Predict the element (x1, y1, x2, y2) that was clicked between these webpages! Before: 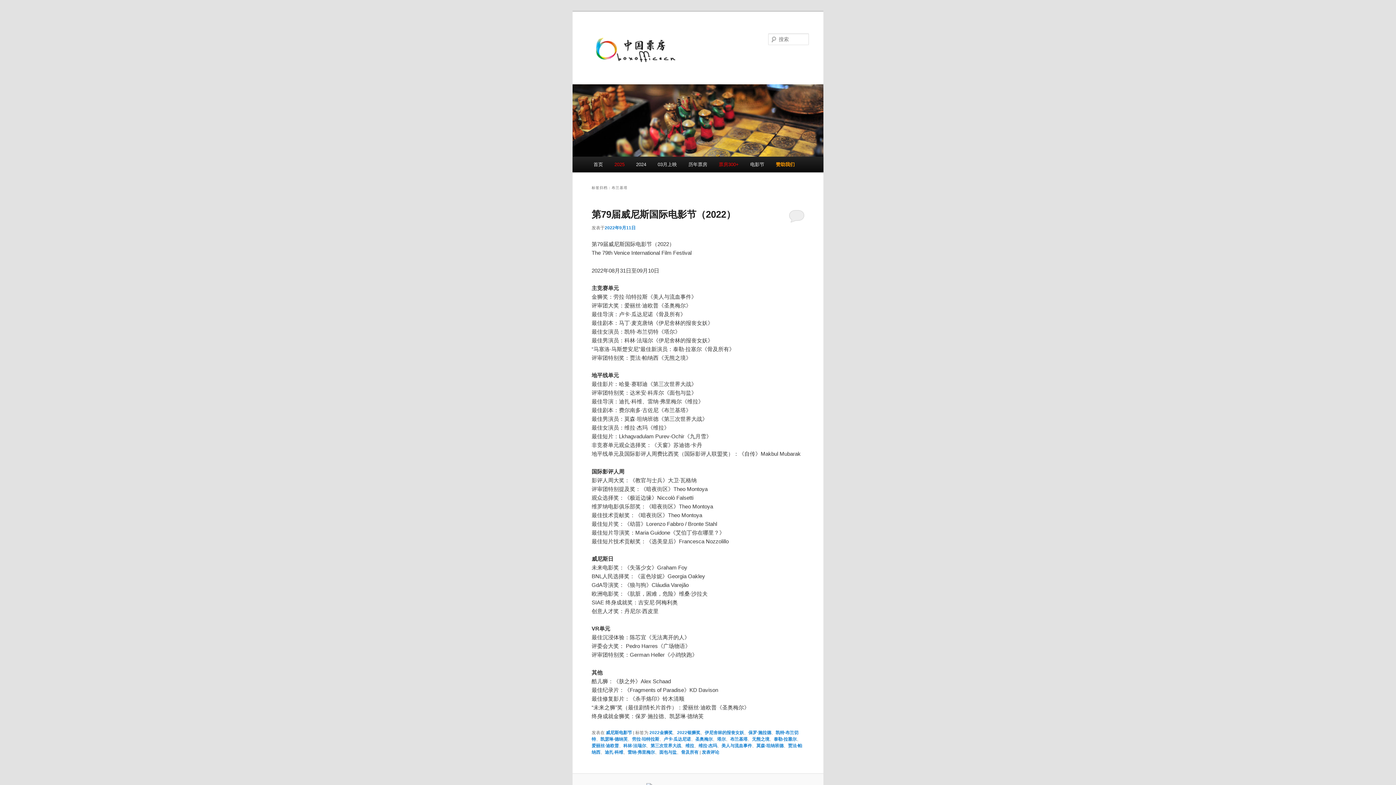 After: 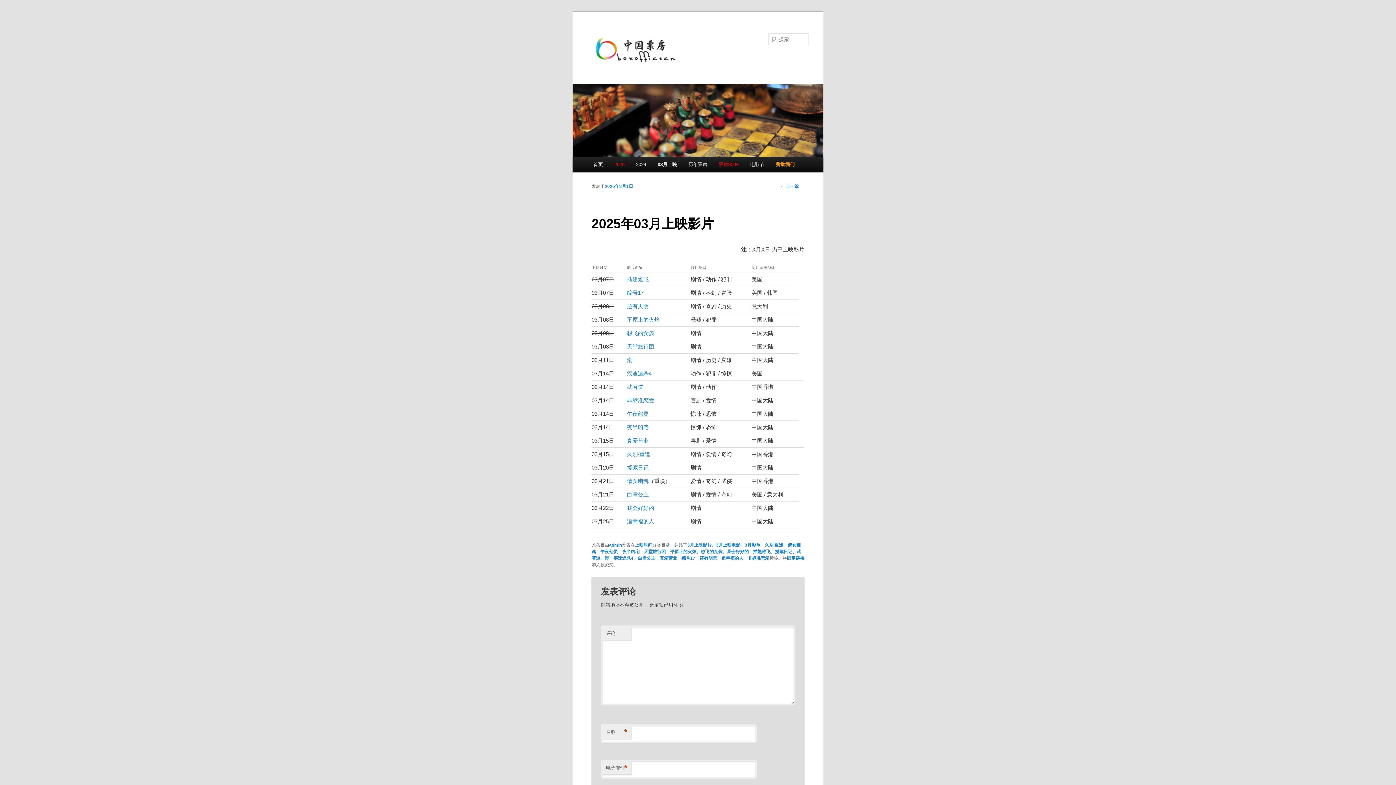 Action: label: 03月上映 bbox: (652, 156, 682, 172)